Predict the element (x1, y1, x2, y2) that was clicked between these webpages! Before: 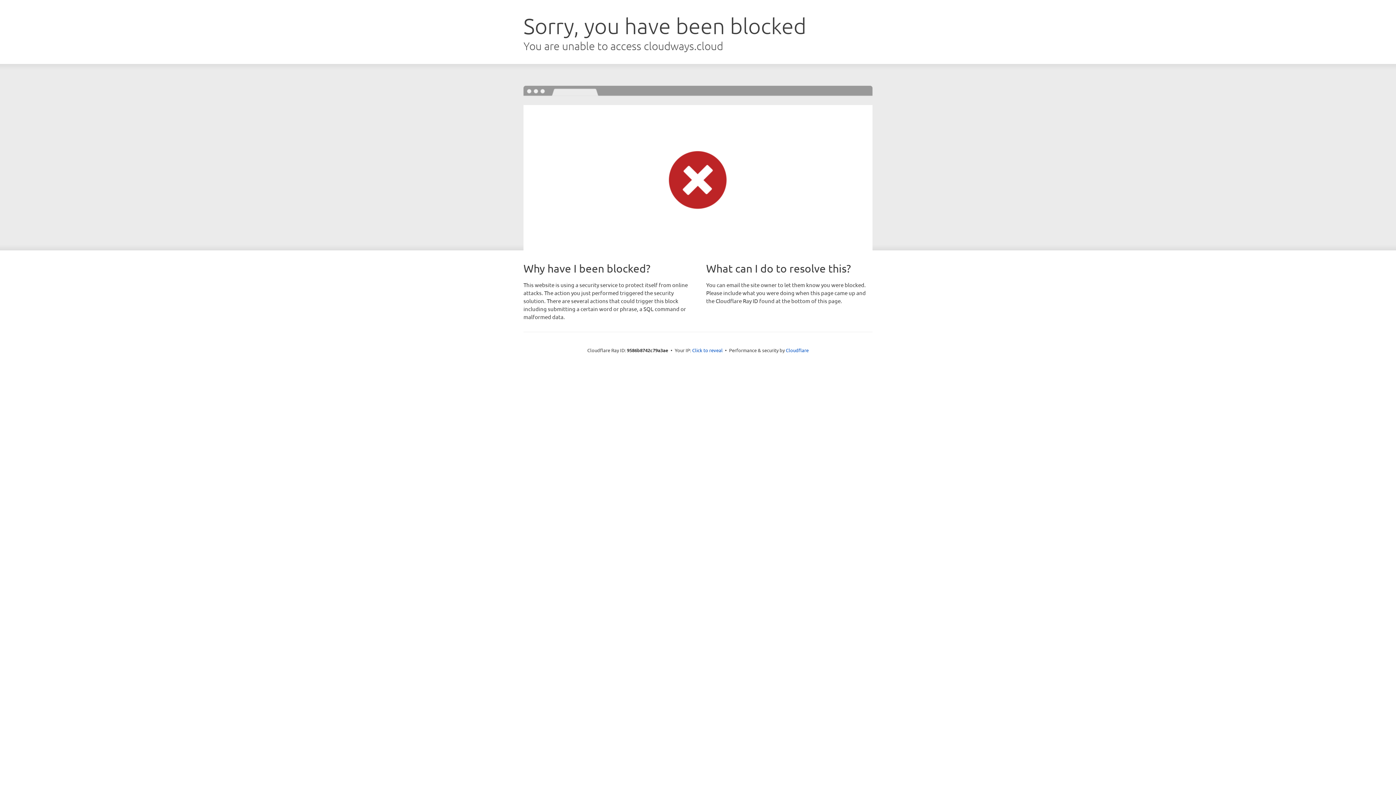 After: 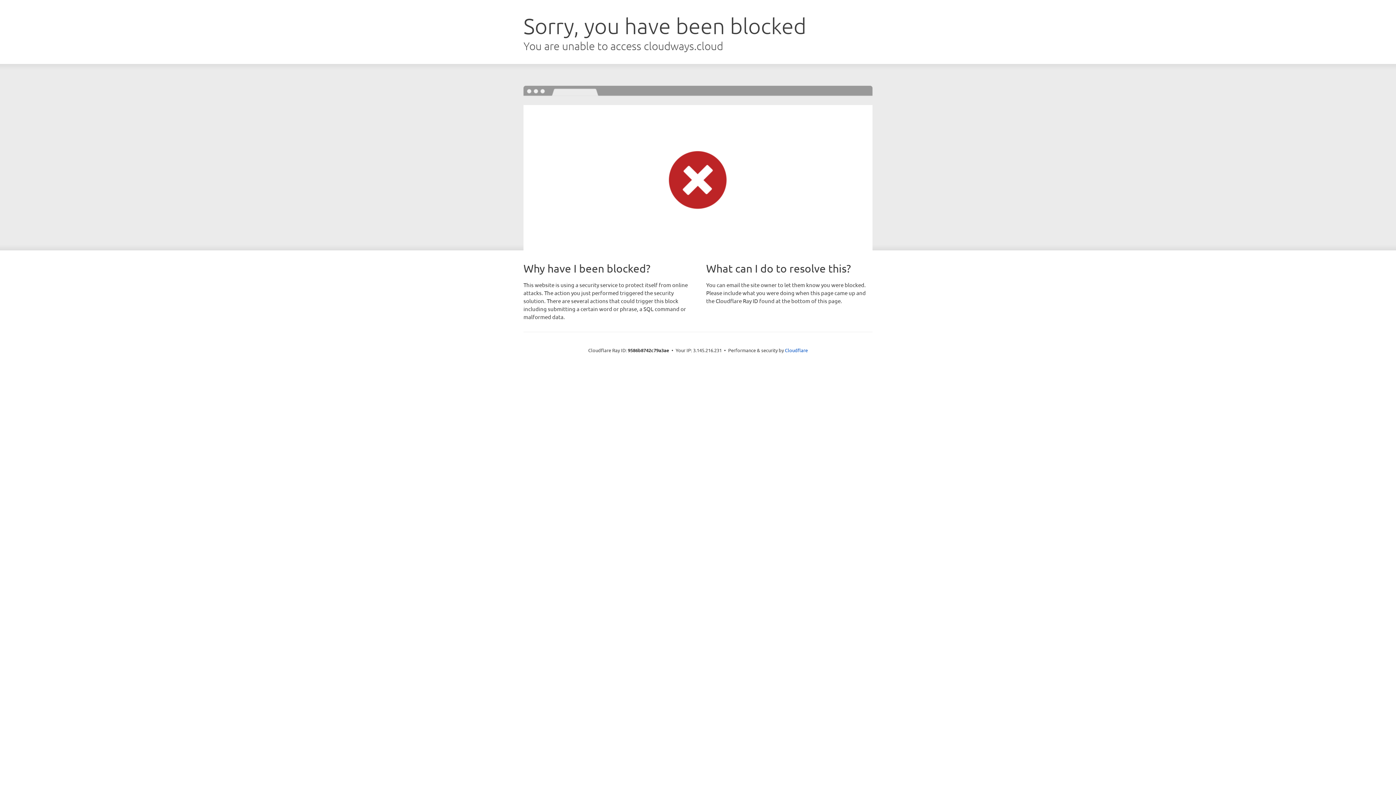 Action: label: Click to reveal bbox: (692, 346, 722, 353)